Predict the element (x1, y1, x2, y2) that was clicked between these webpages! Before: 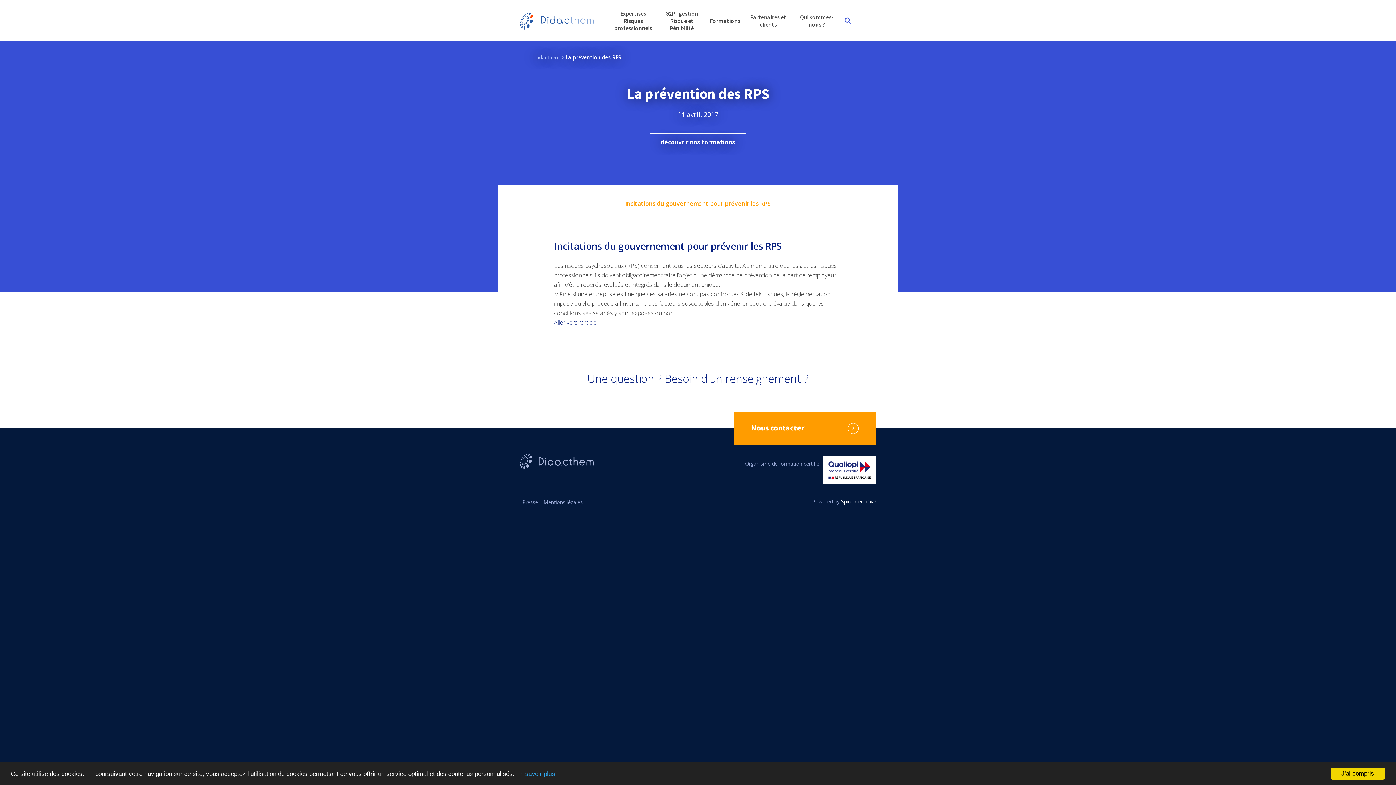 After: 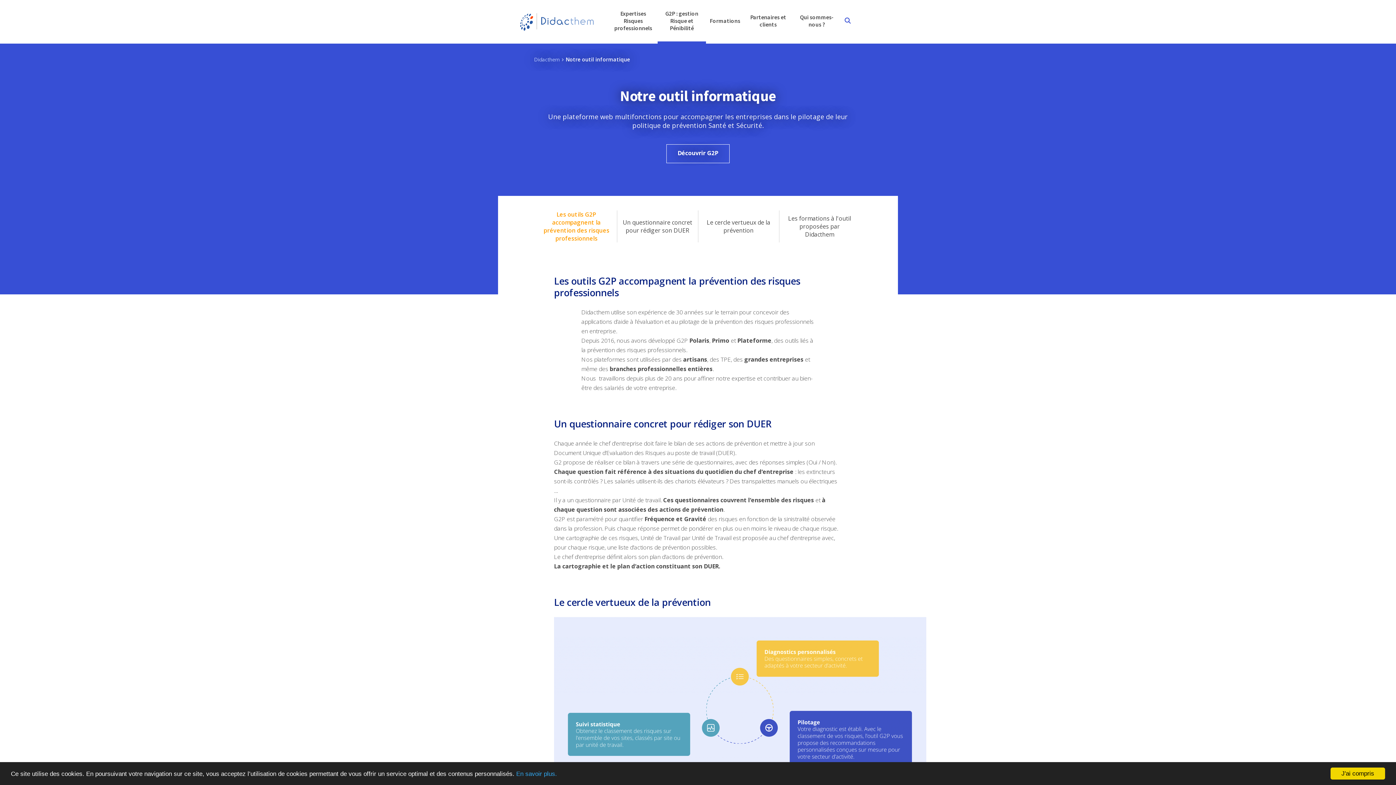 Action: label: G2P : gestion Risque et Pénibilité bbox: (659, 9, 704, 31)